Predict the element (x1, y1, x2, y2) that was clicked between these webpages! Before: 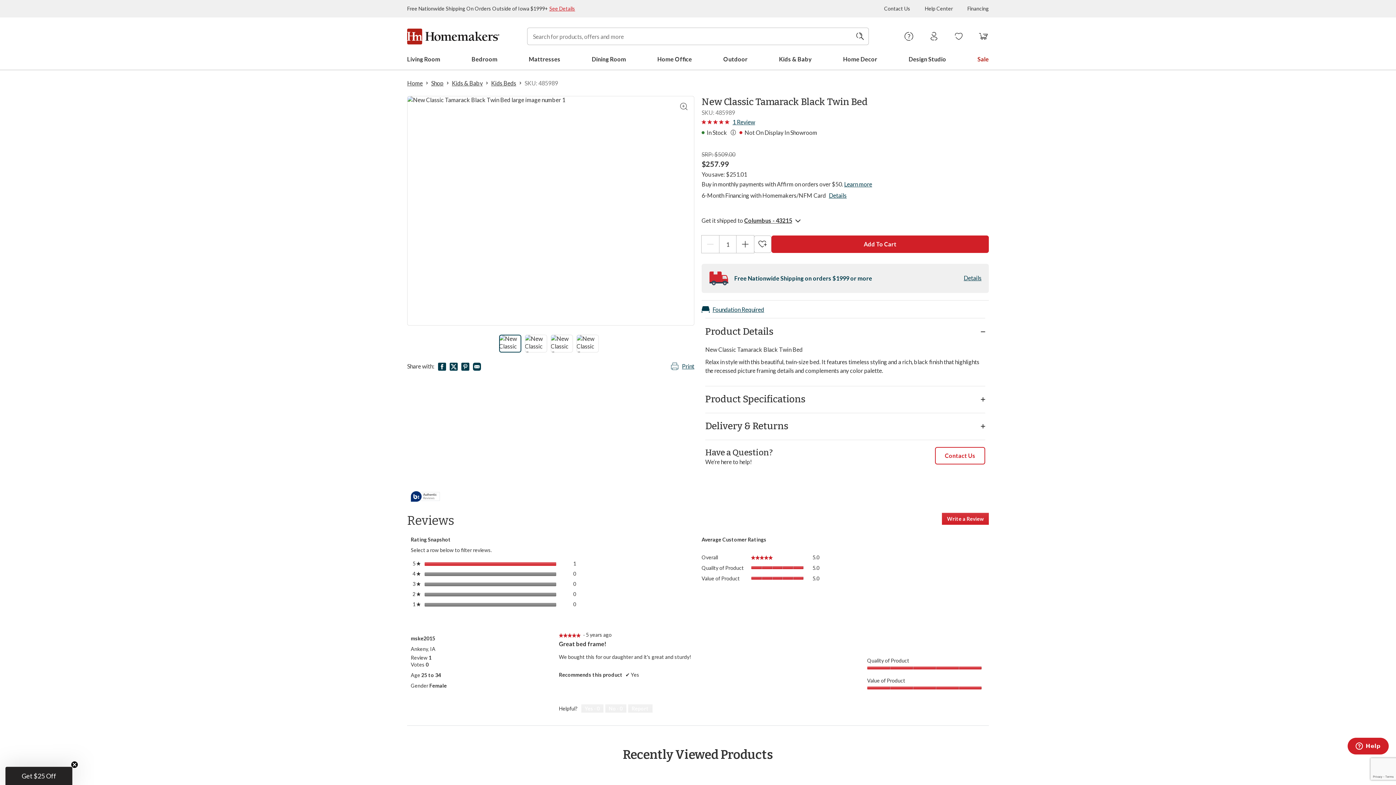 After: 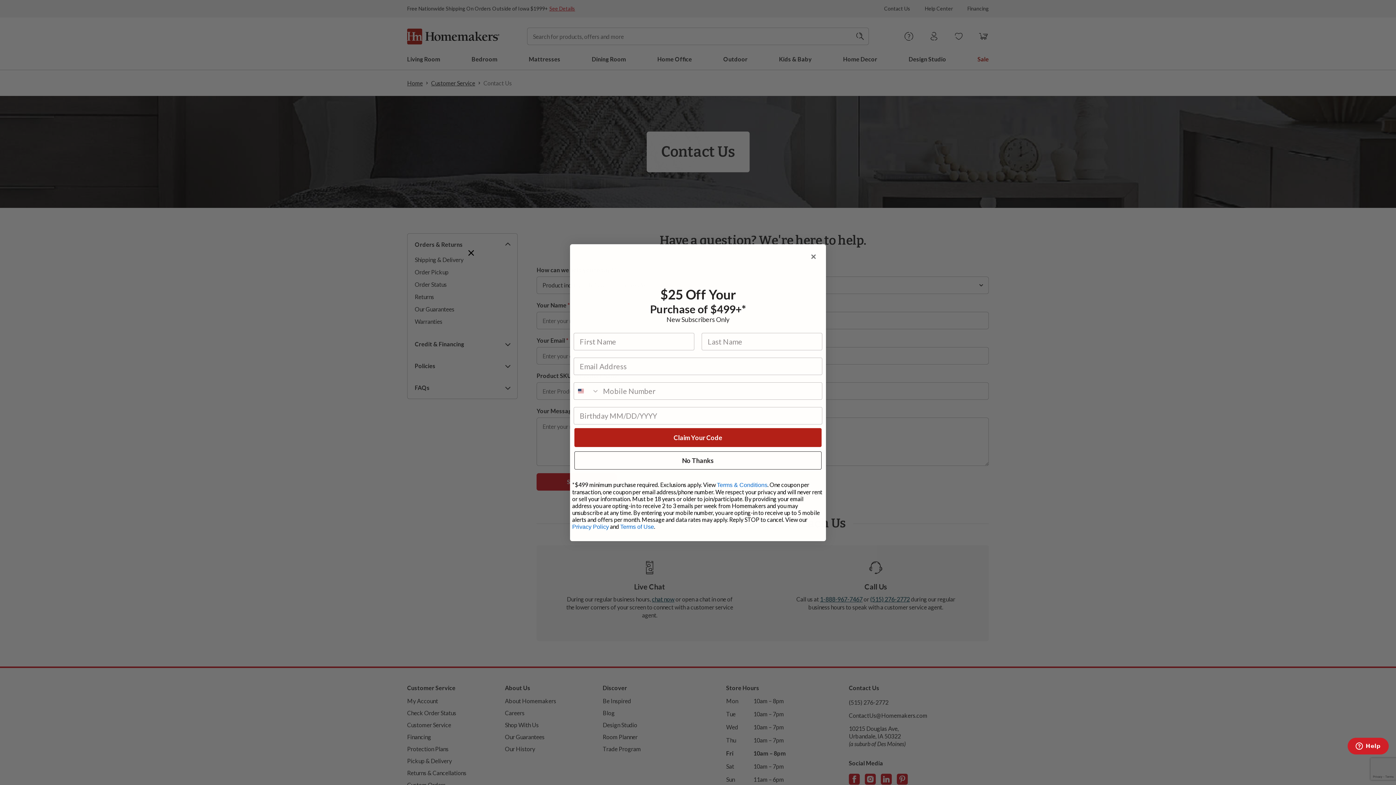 Action: label: Contact Us bbox: (884, 5, 910, 11)